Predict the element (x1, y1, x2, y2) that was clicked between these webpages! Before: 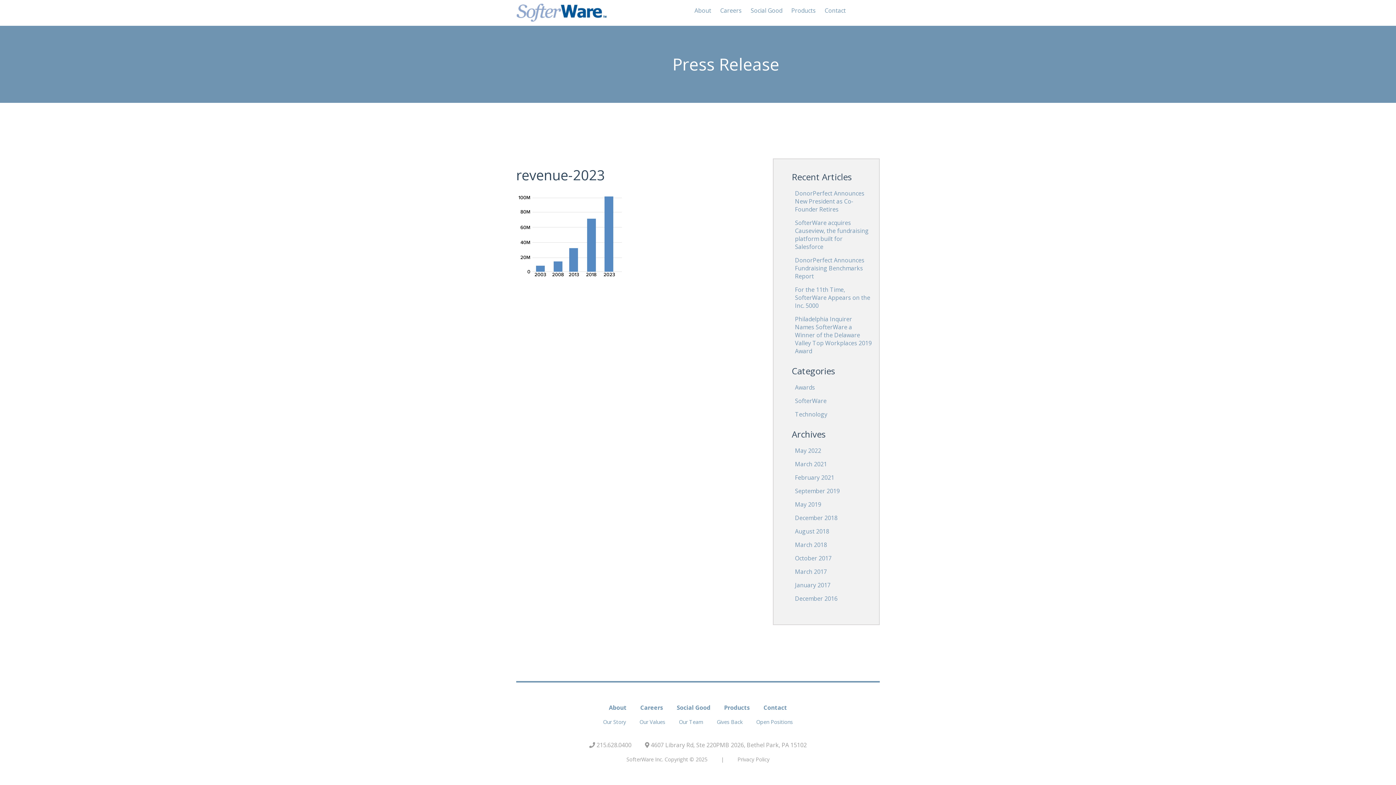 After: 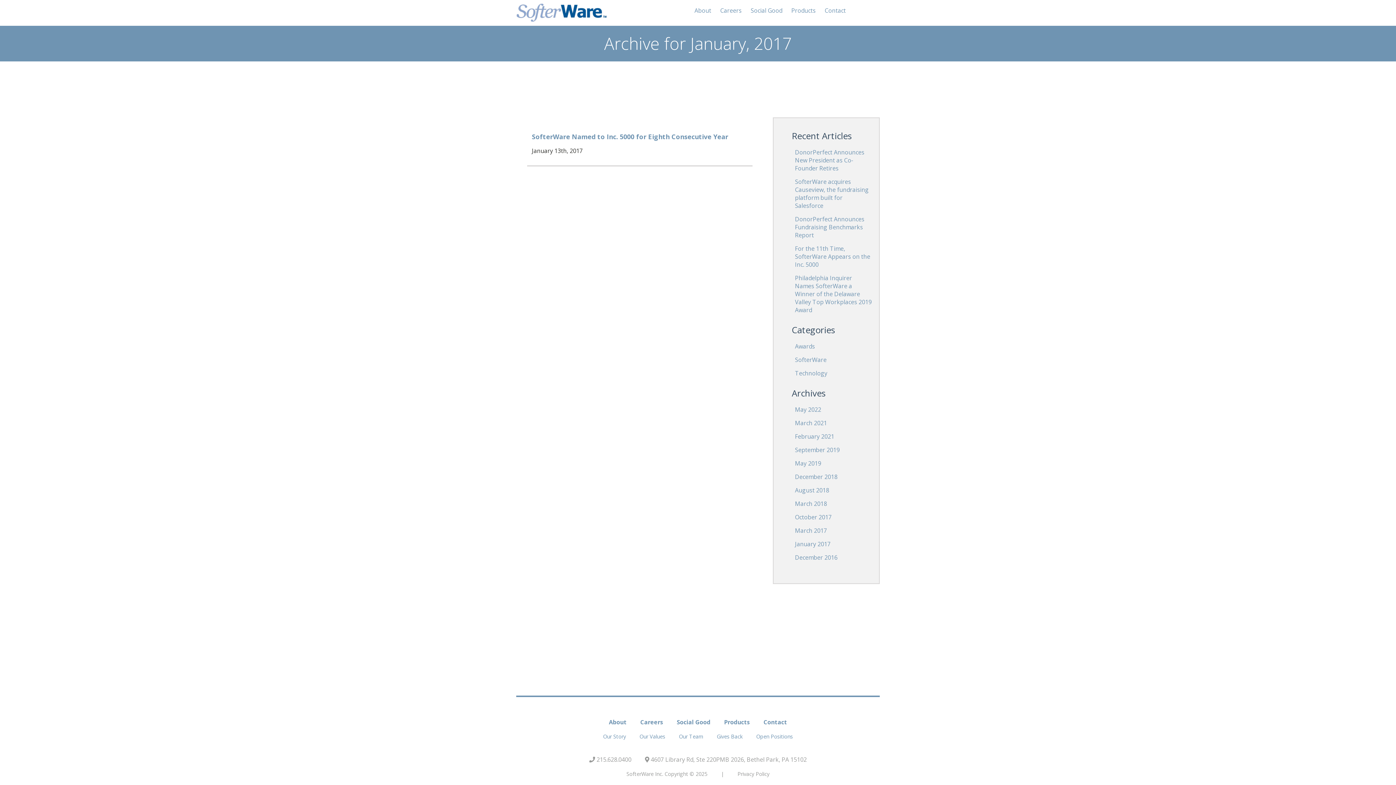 Action: label: January 2017 bbox: (795, 581, 830, 589)